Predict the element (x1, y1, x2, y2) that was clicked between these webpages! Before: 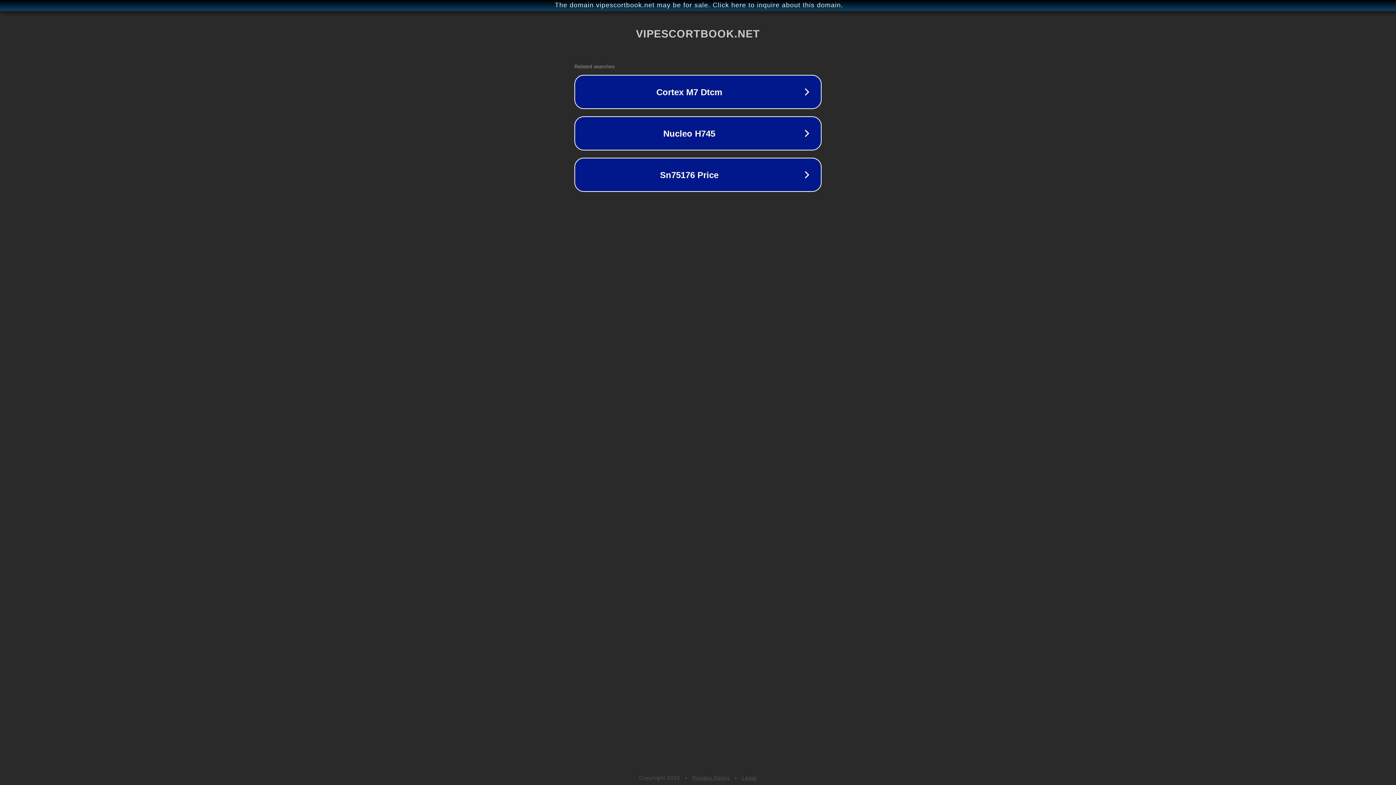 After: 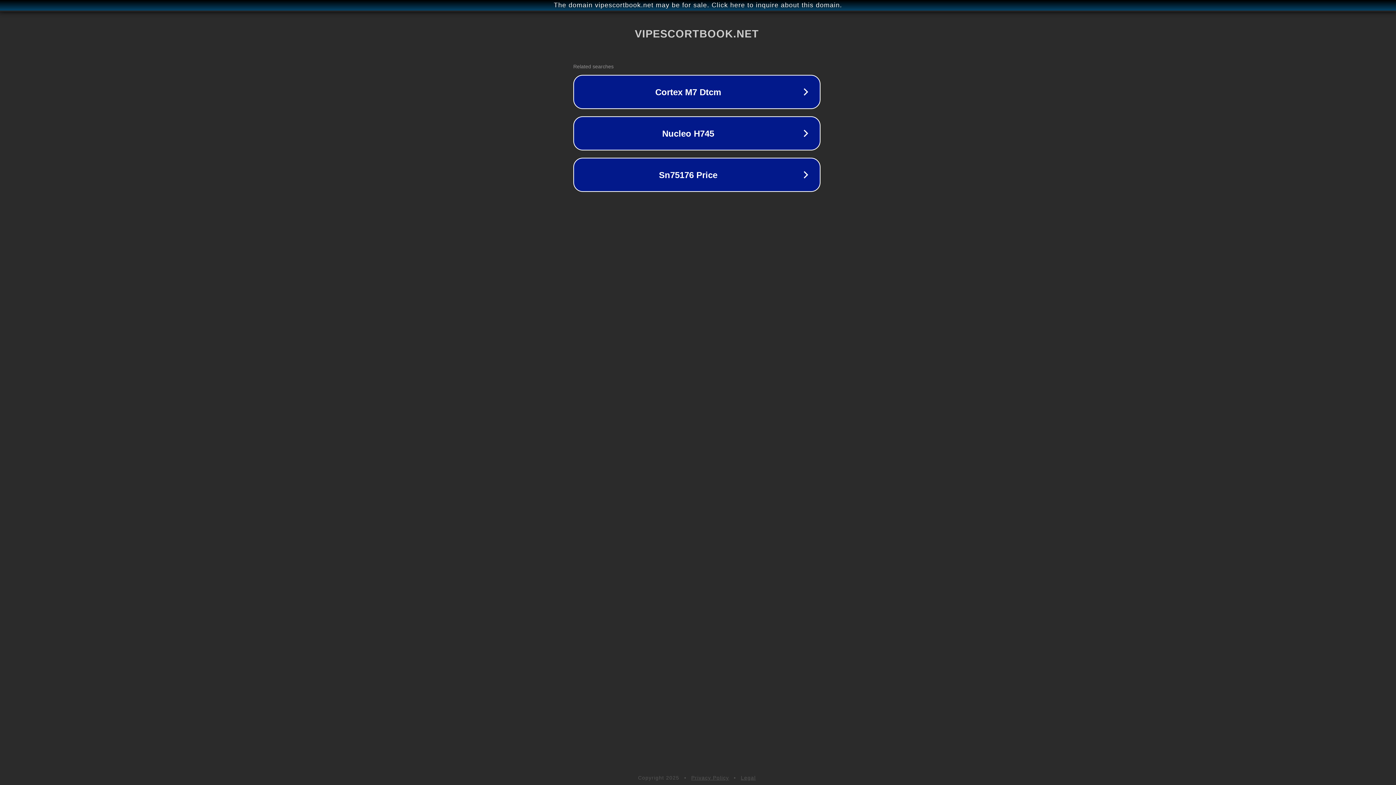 Action: bbox: (1, 1, 1397, 9) label: The domain vipescortbook.net may be for sale. Click here to inquire about this domain.